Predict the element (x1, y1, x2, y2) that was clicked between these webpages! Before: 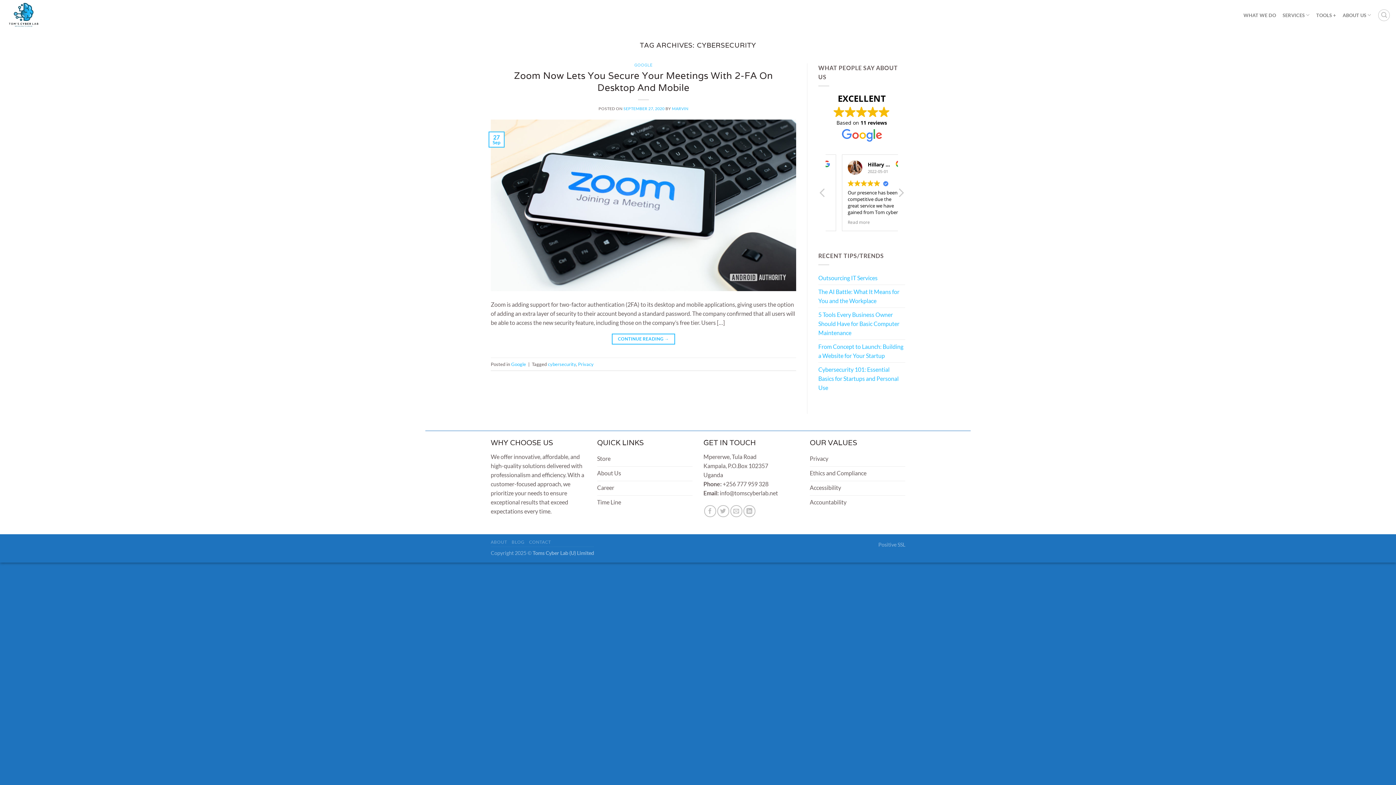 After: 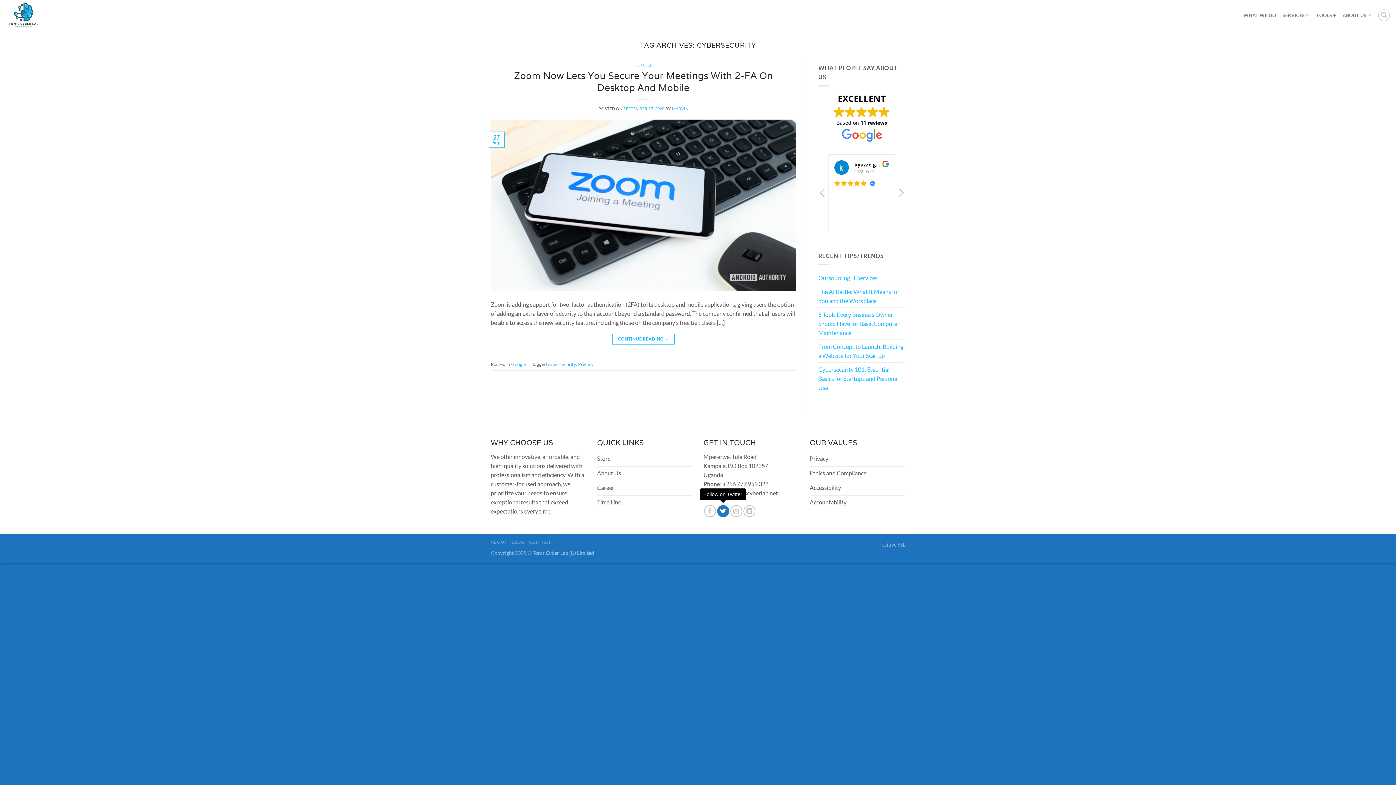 Action: label: Follow on Twitter bbox: (717, 505, 729, 517)